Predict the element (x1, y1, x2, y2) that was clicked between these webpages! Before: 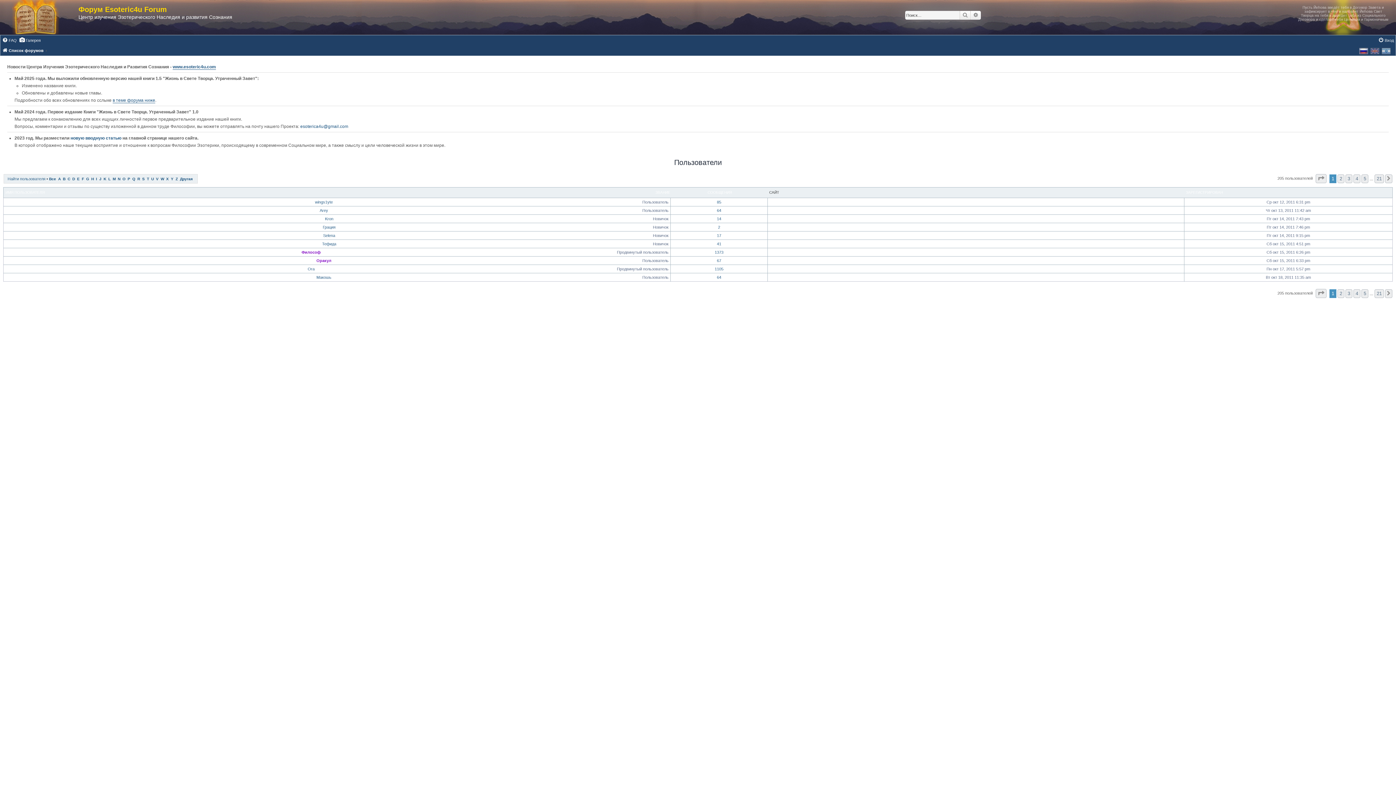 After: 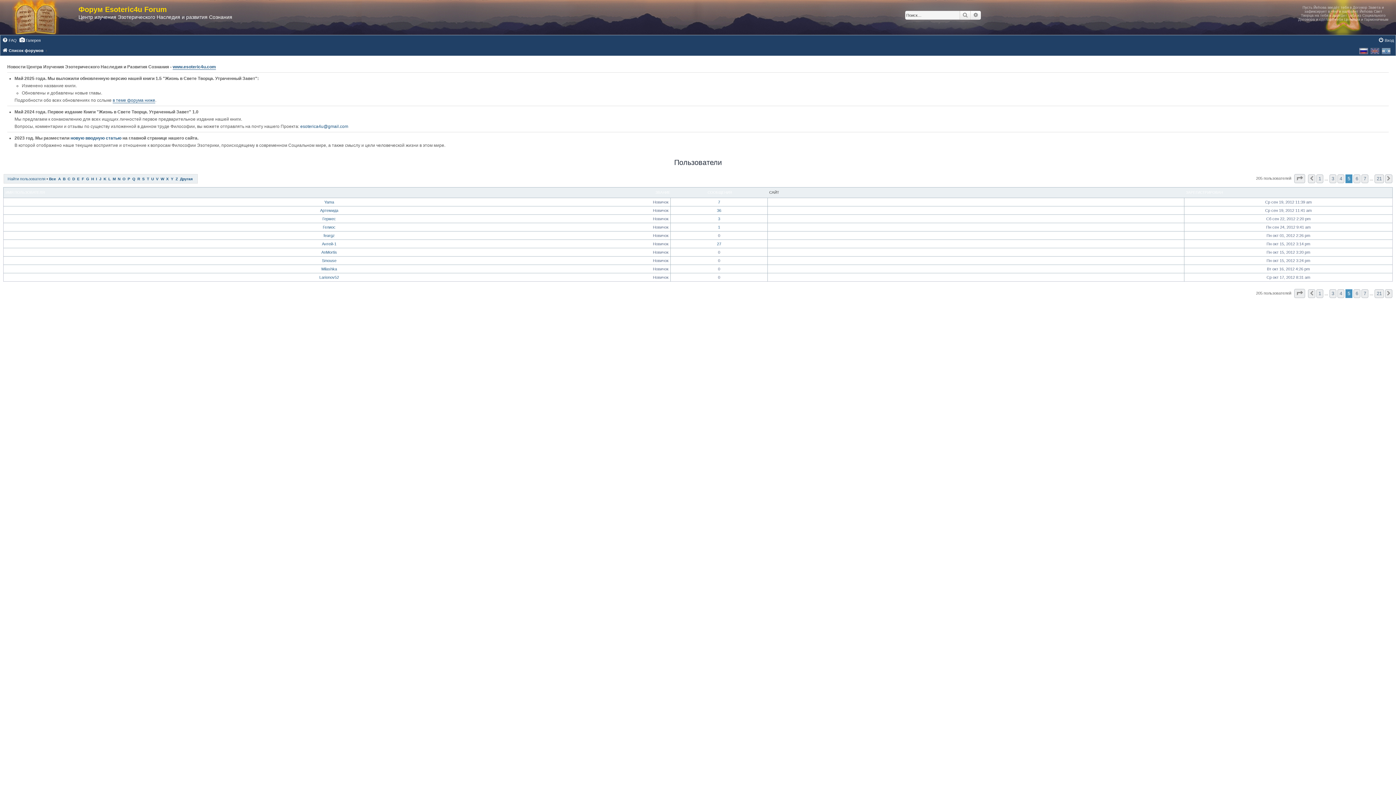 Action: bbox: (1361, 174, 1368, 183) label: 5